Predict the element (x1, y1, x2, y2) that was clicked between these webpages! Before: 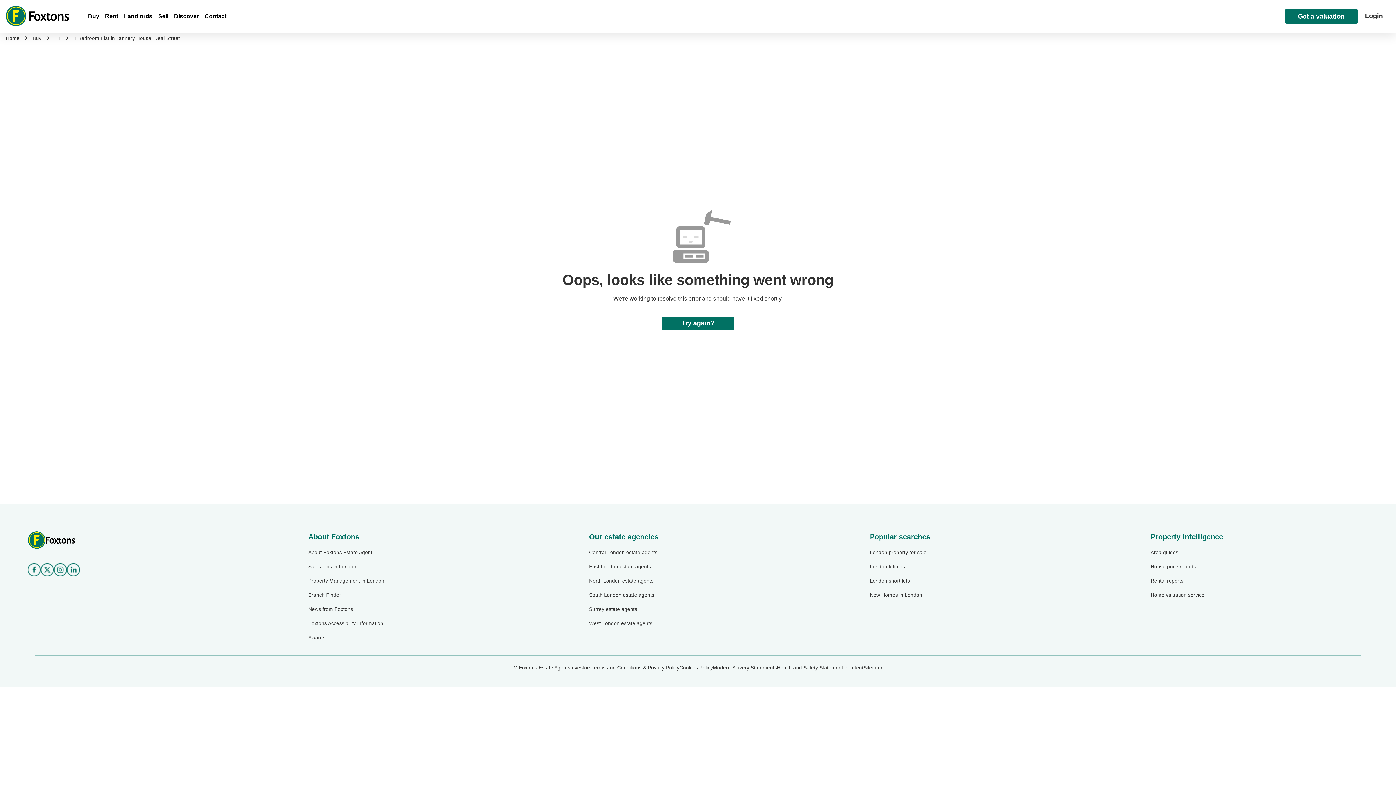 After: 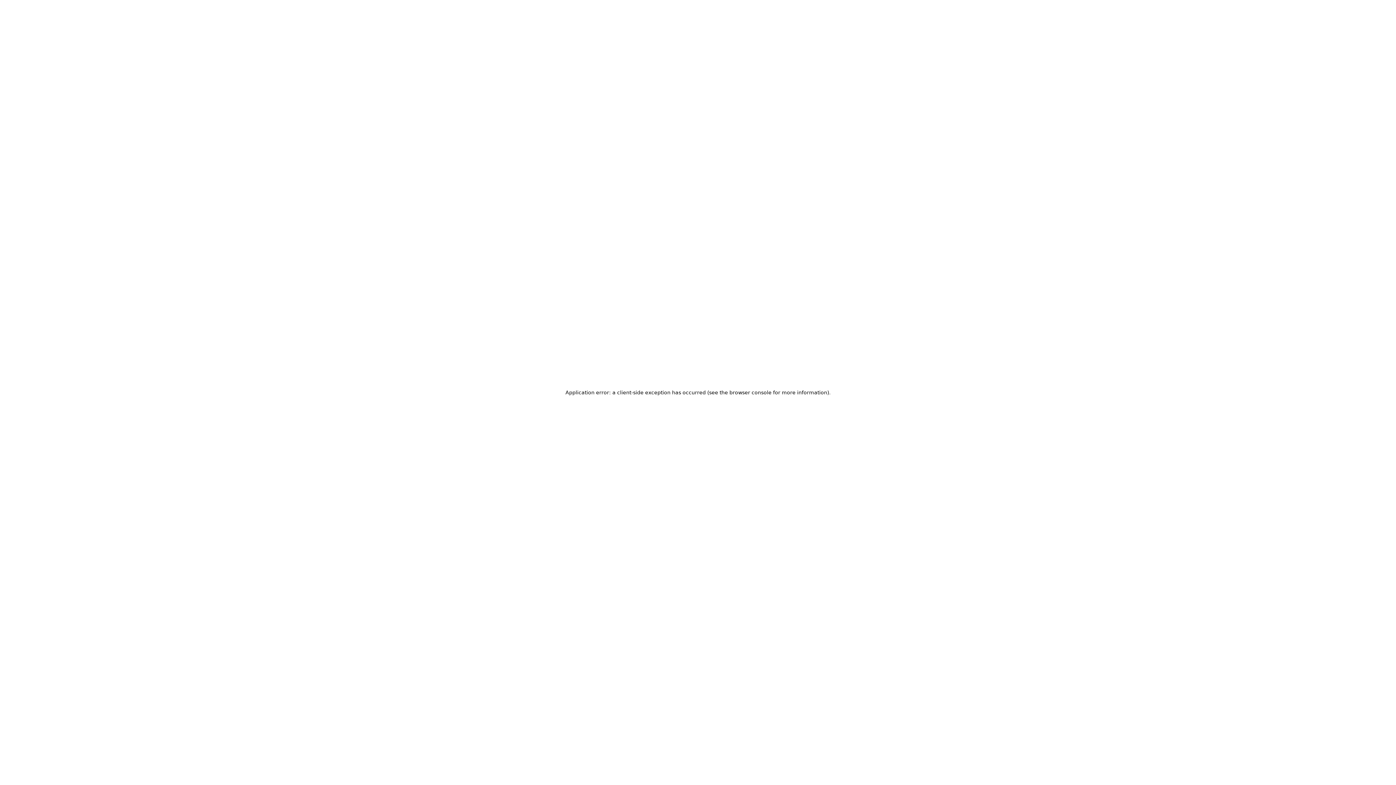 Action: bbox: (308, 577, 526, 585) label: Property Management in London